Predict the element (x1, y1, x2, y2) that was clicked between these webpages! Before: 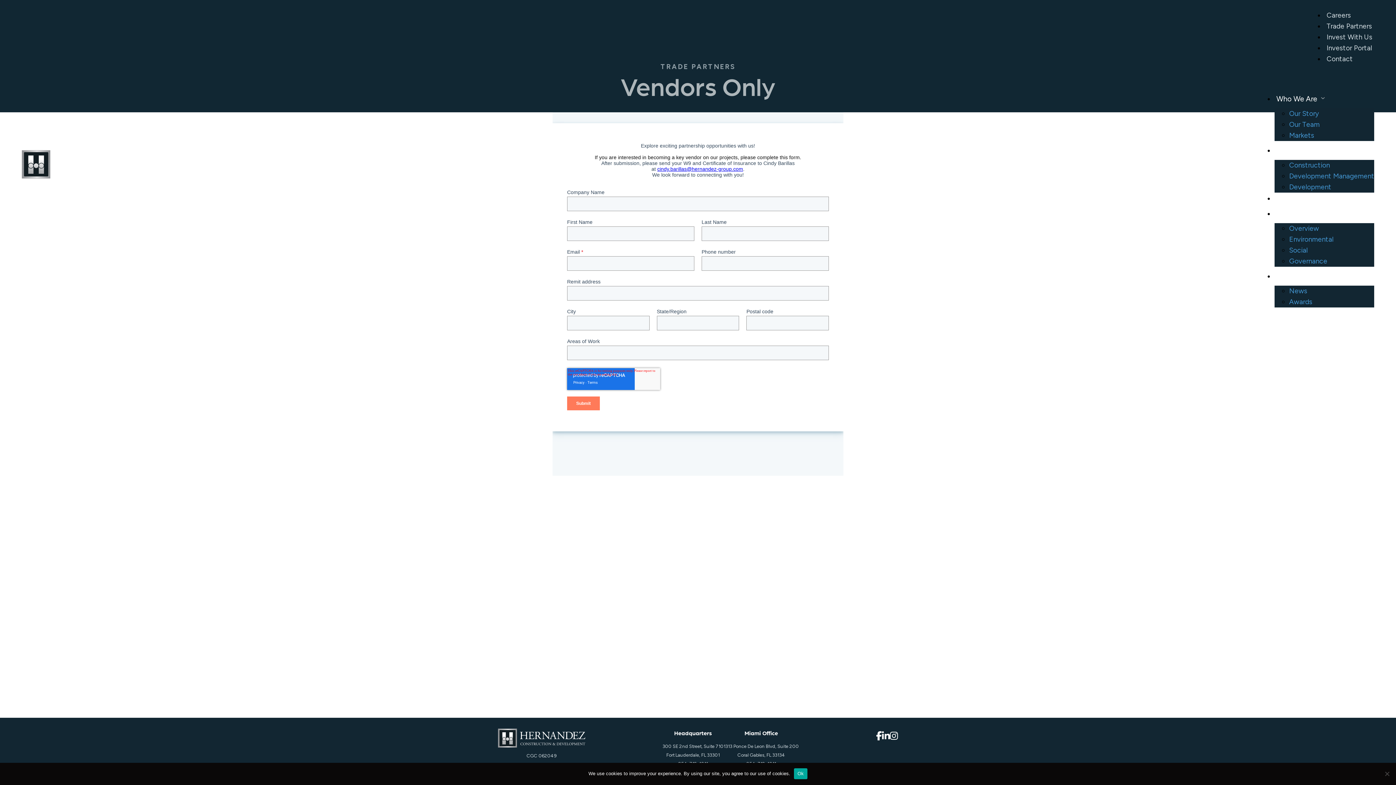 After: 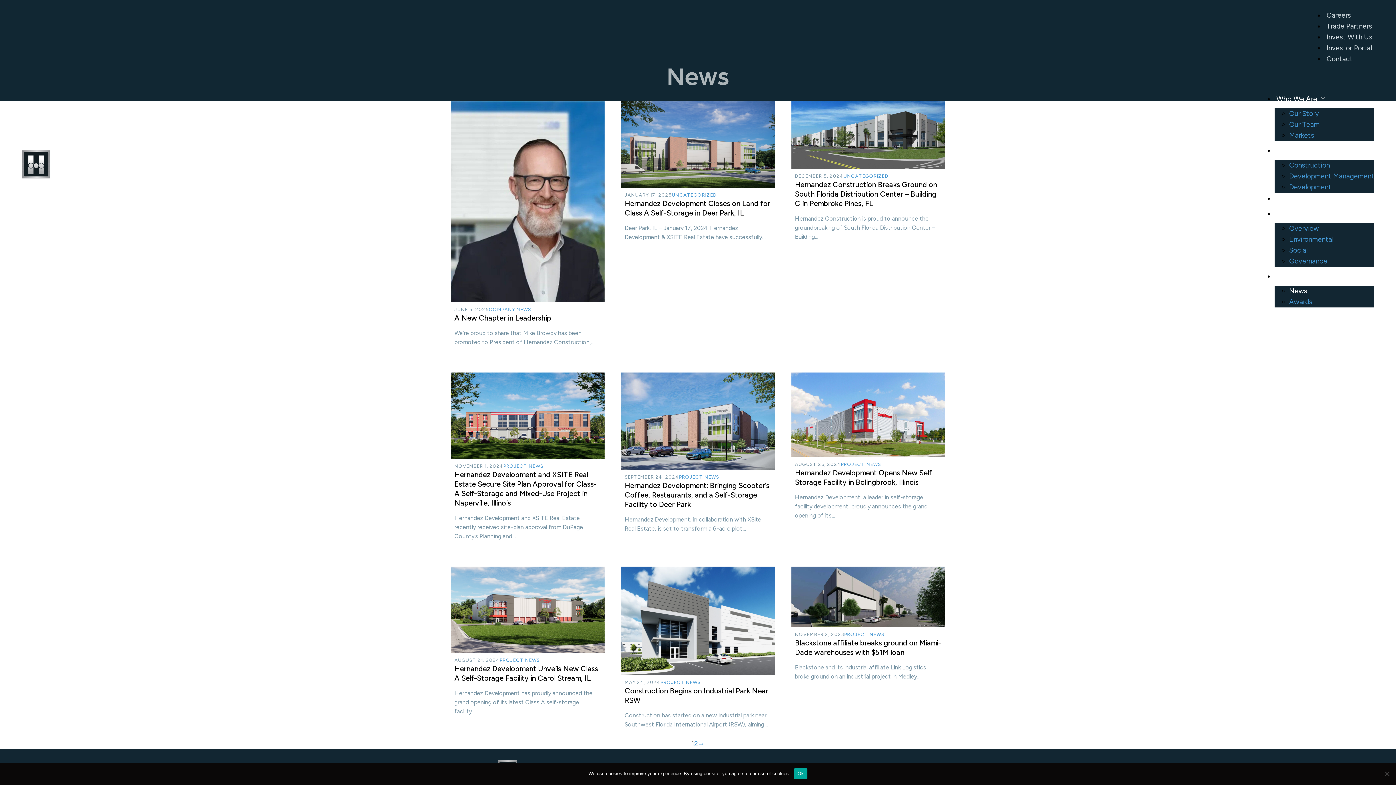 Action: bbox: (1289, 286, 1307, 295) label: News